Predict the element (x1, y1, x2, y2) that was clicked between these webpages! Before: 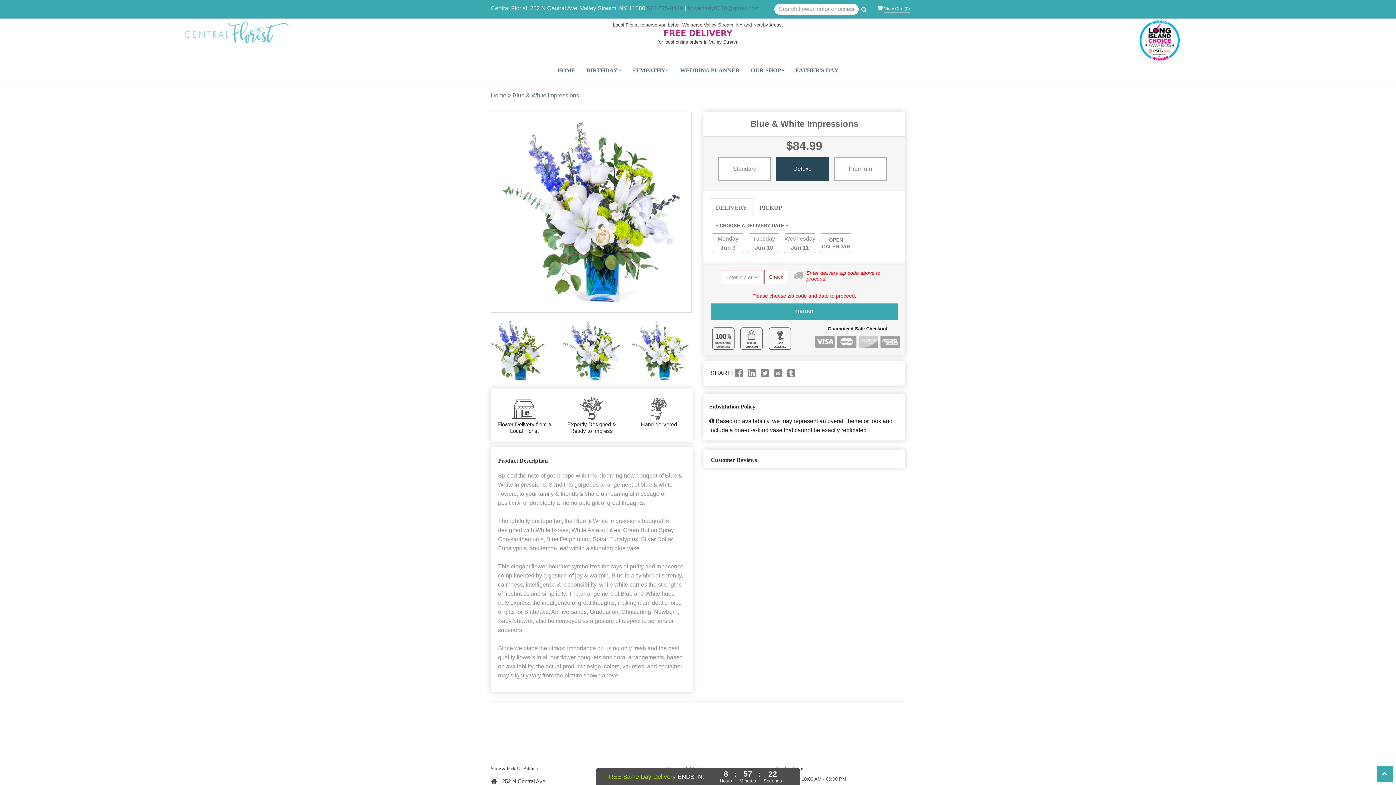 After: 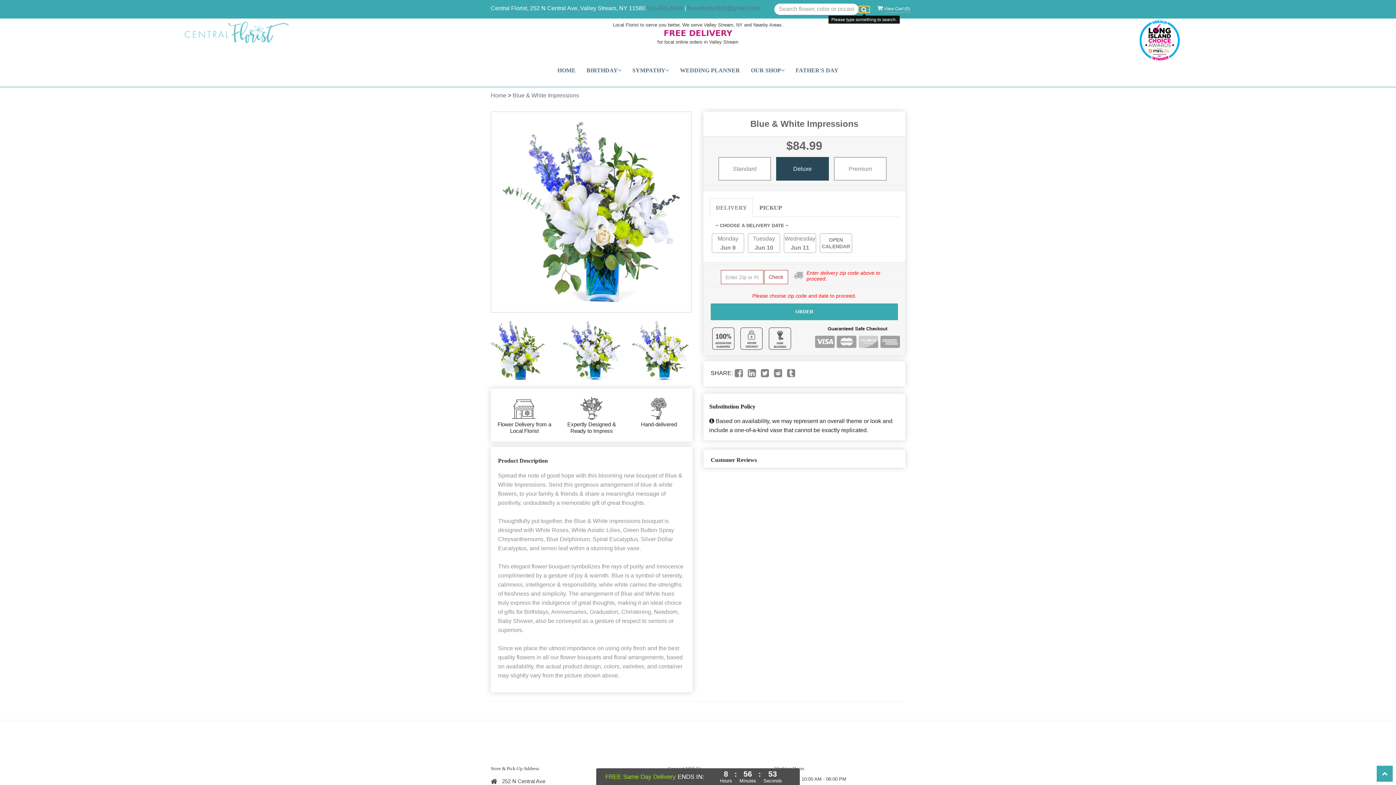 Action: bbox: (858, 6, 869, 12)